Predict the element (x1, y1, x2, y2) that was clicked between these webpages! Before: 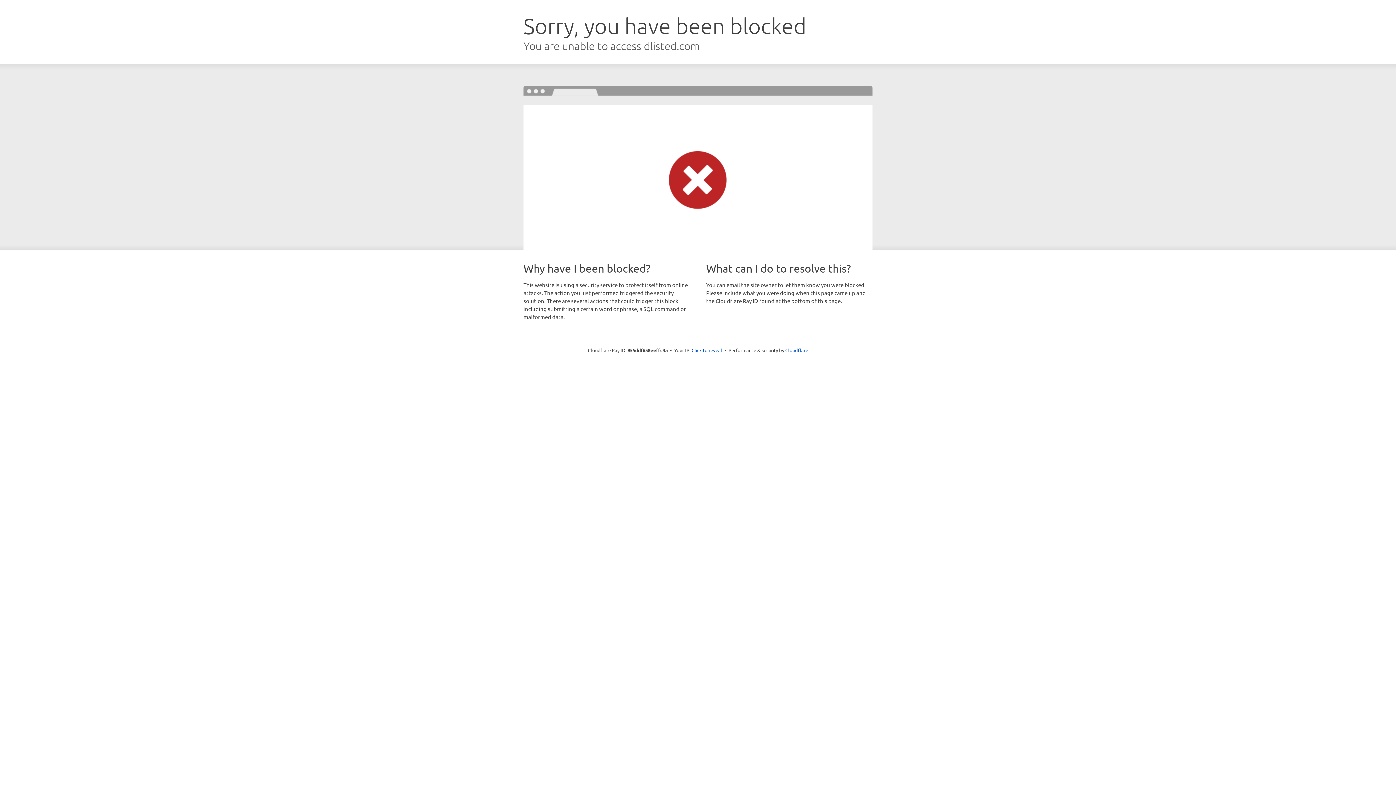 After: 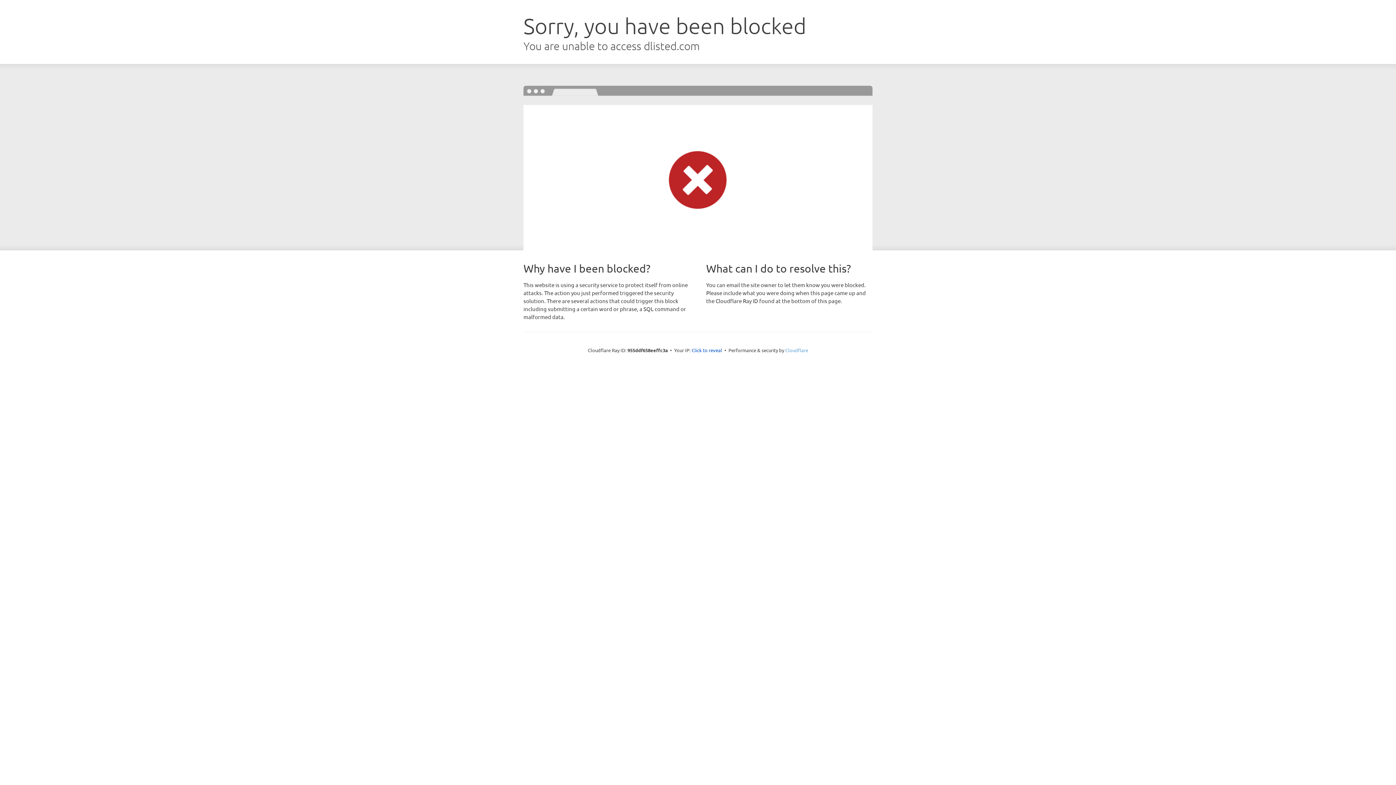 Action: bbox: (785, 347, 808, 353) label: Cloudflare